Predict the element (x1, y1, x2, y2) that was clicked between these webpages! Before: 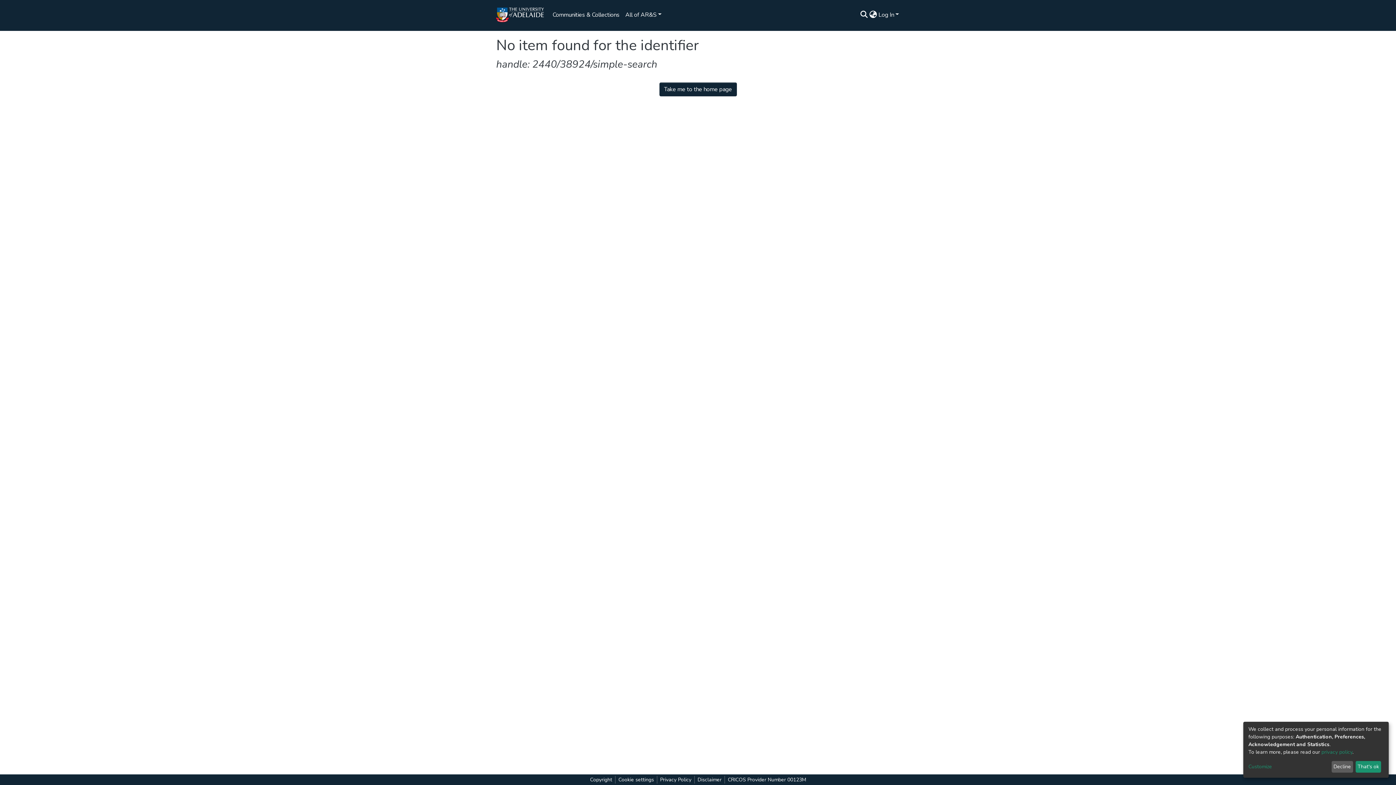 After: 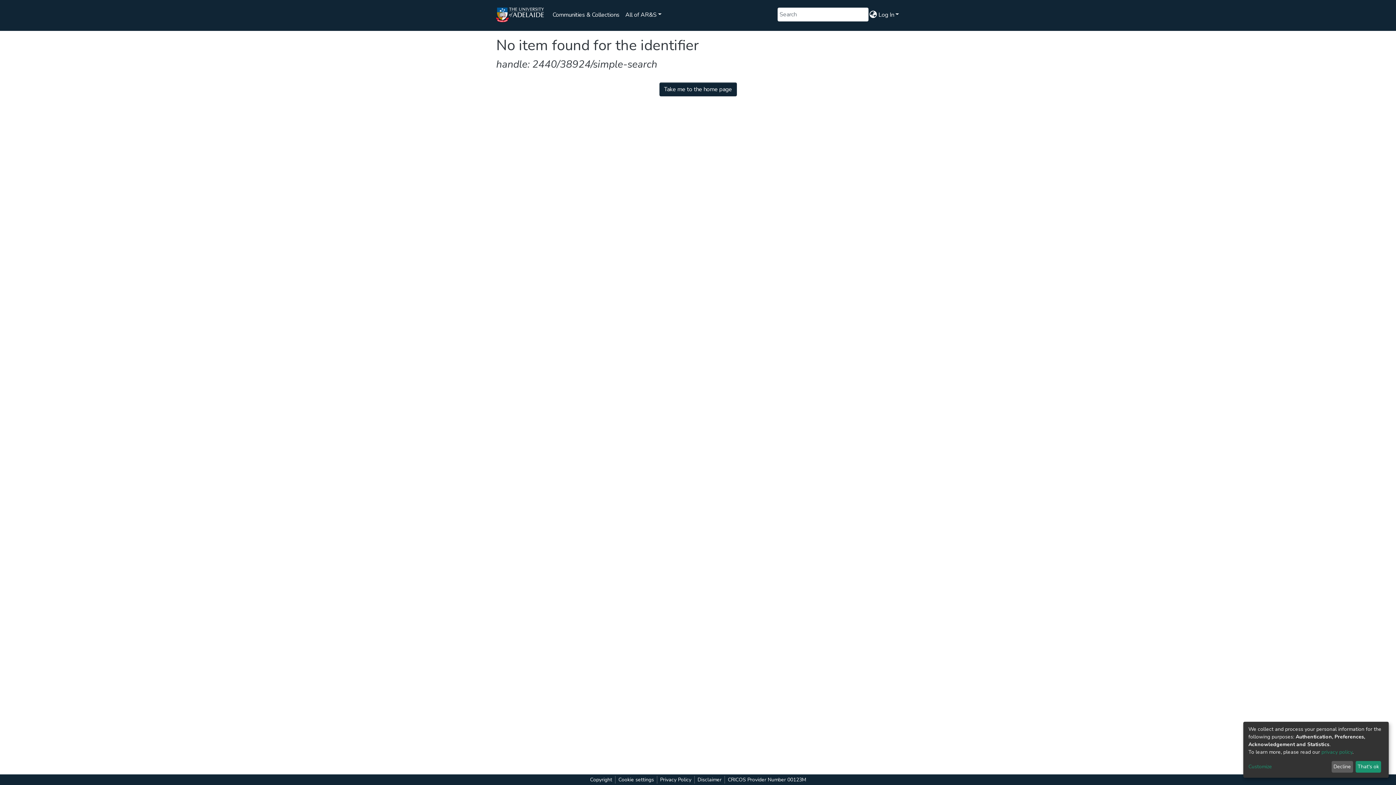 Action: label: Submit search bbox: (859, 10, 868, 19)